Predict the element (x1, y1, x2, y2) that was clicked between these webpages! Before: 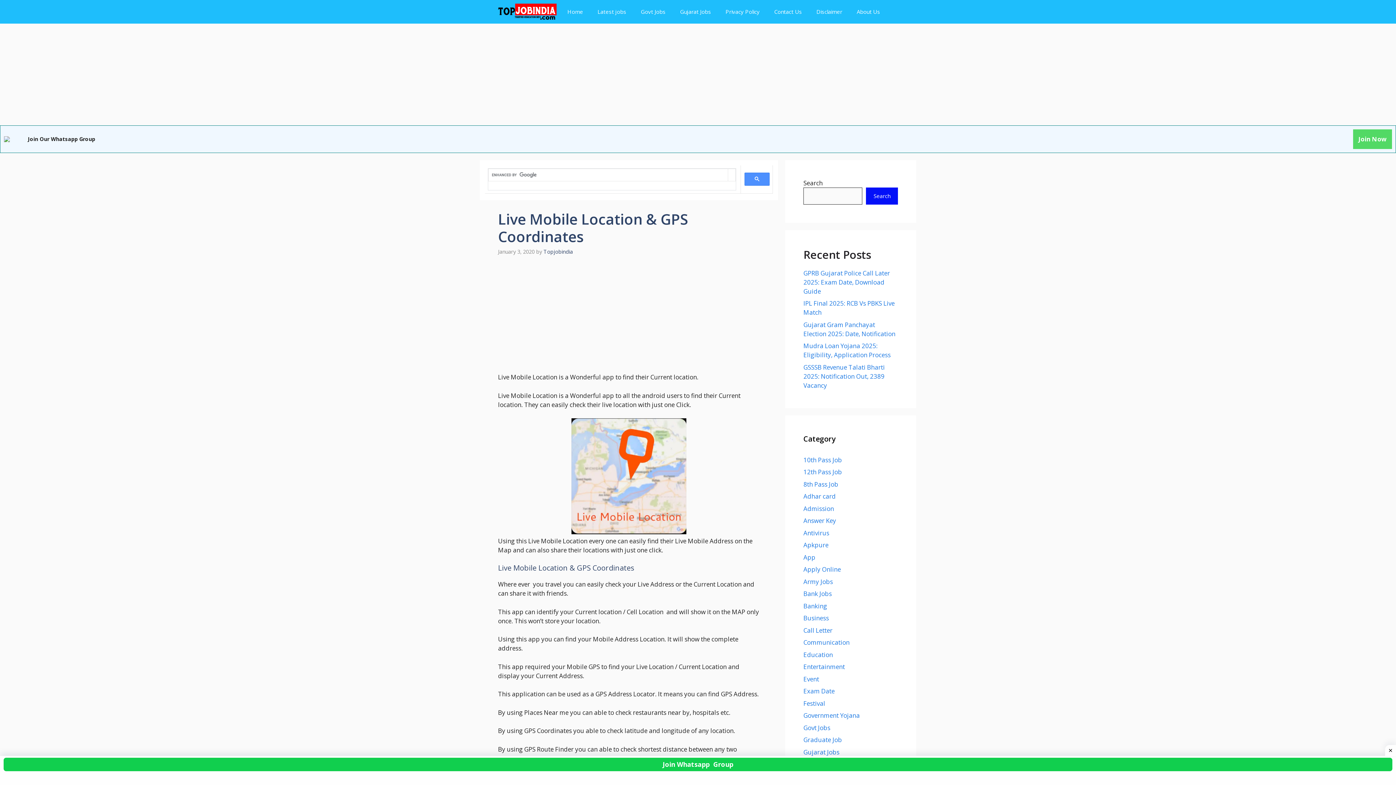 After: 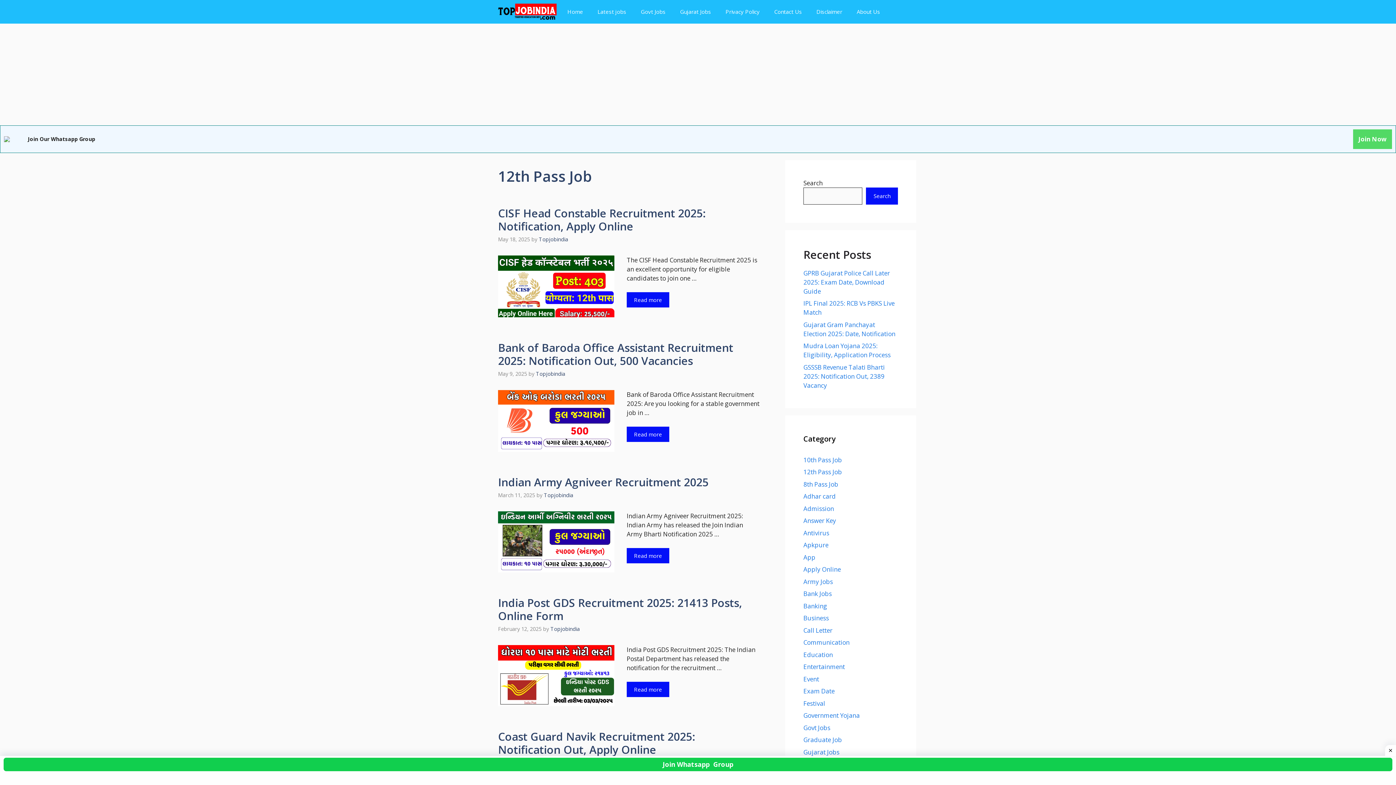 Action: bbox: (803, 468, 842, 476) label: 12th Pass Job